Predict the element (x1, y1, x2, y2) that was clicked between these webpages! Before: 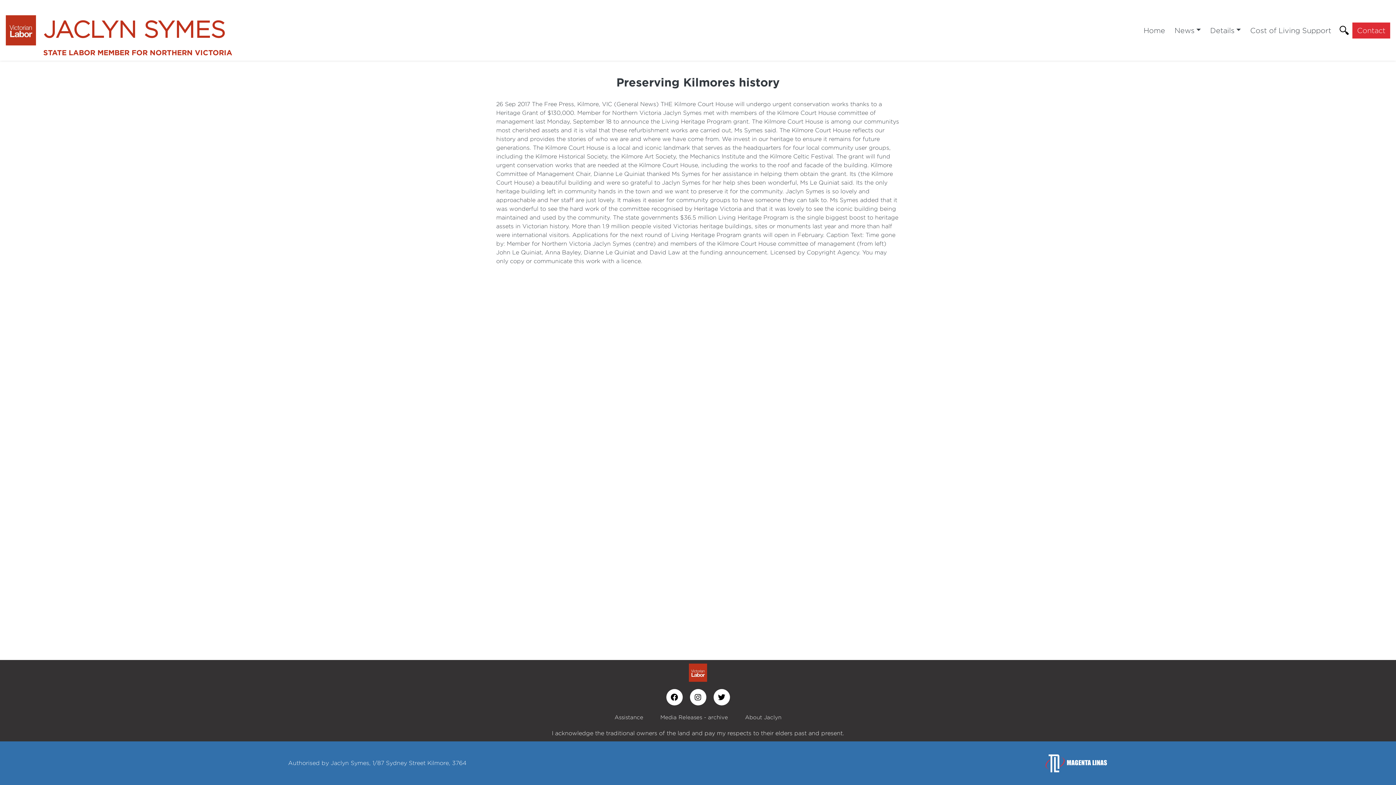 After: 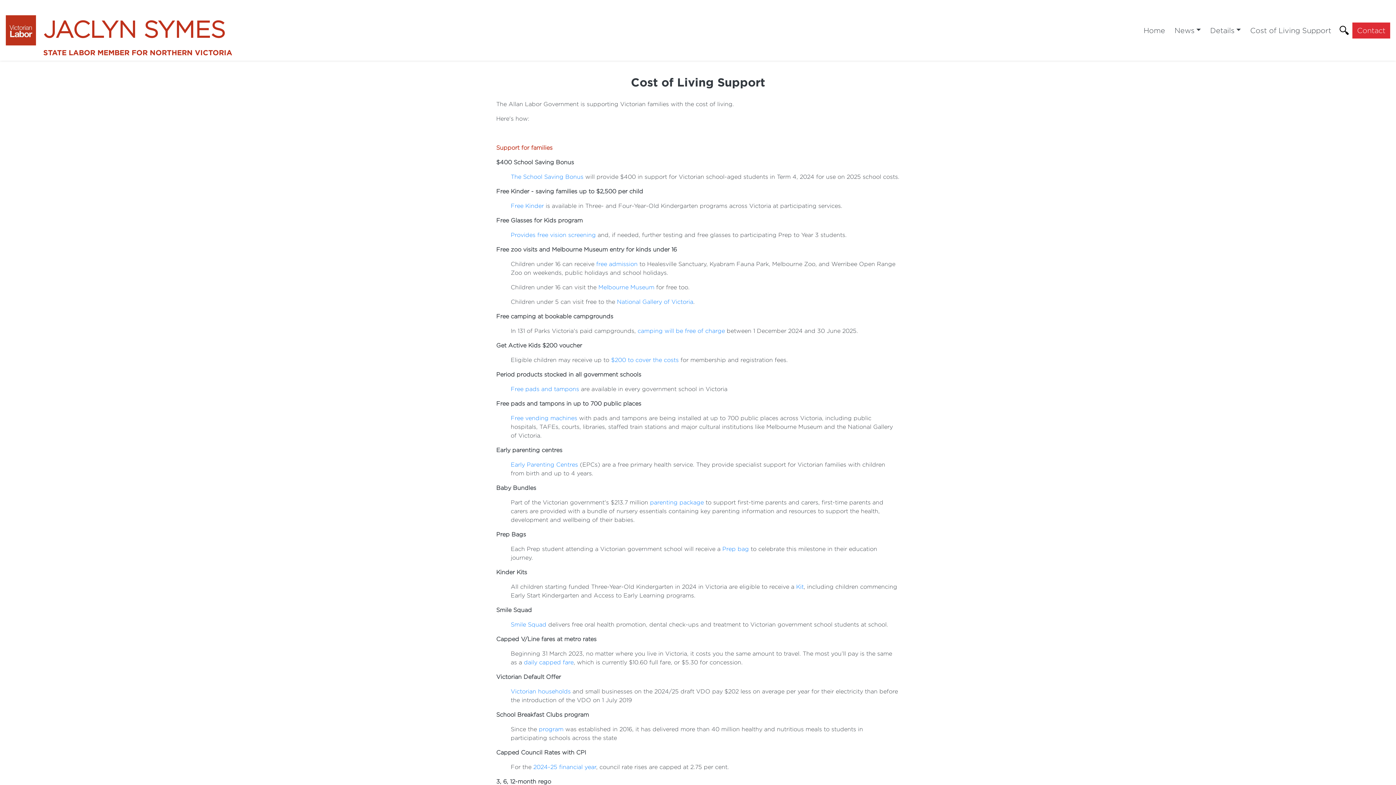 Action: bbox: (1245, 22, 1336, 38) label: Cost of Living Support